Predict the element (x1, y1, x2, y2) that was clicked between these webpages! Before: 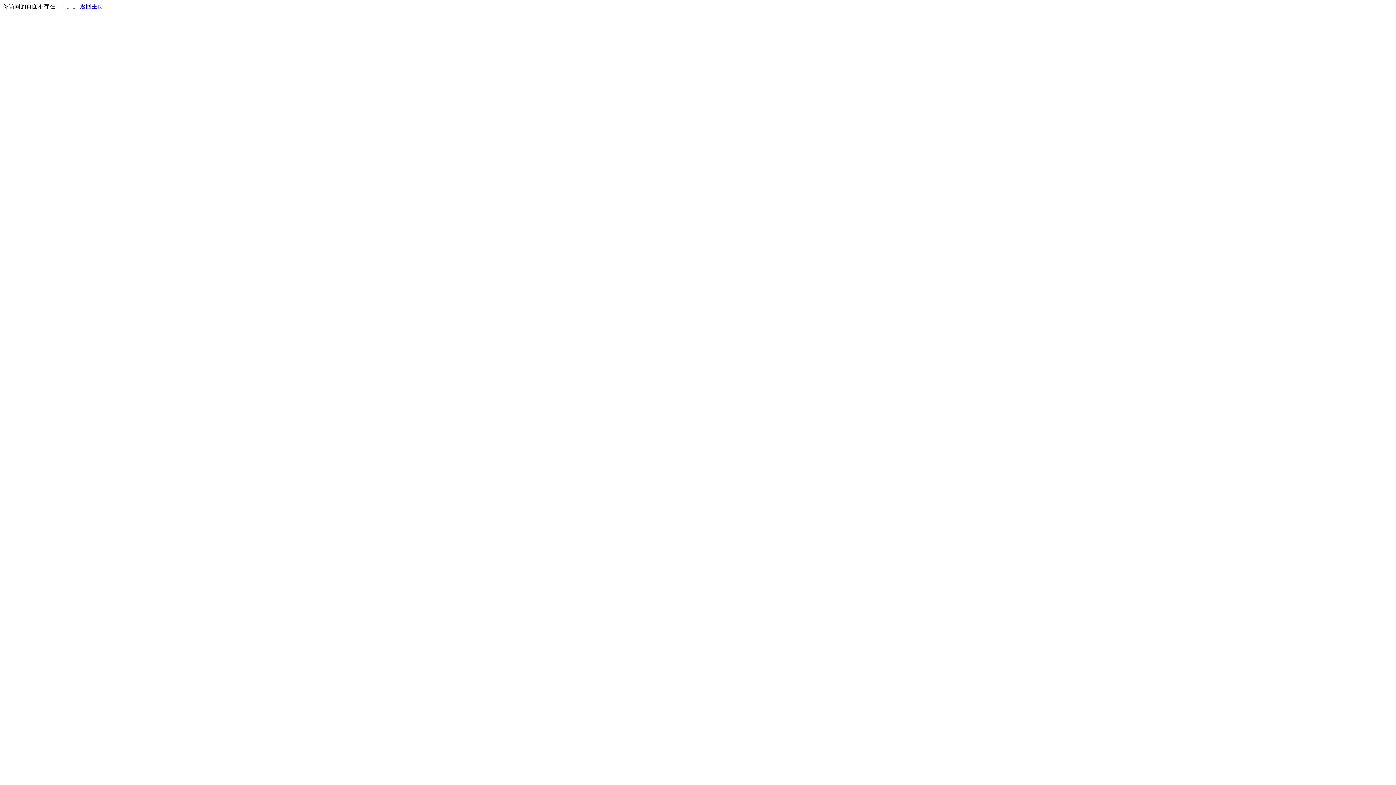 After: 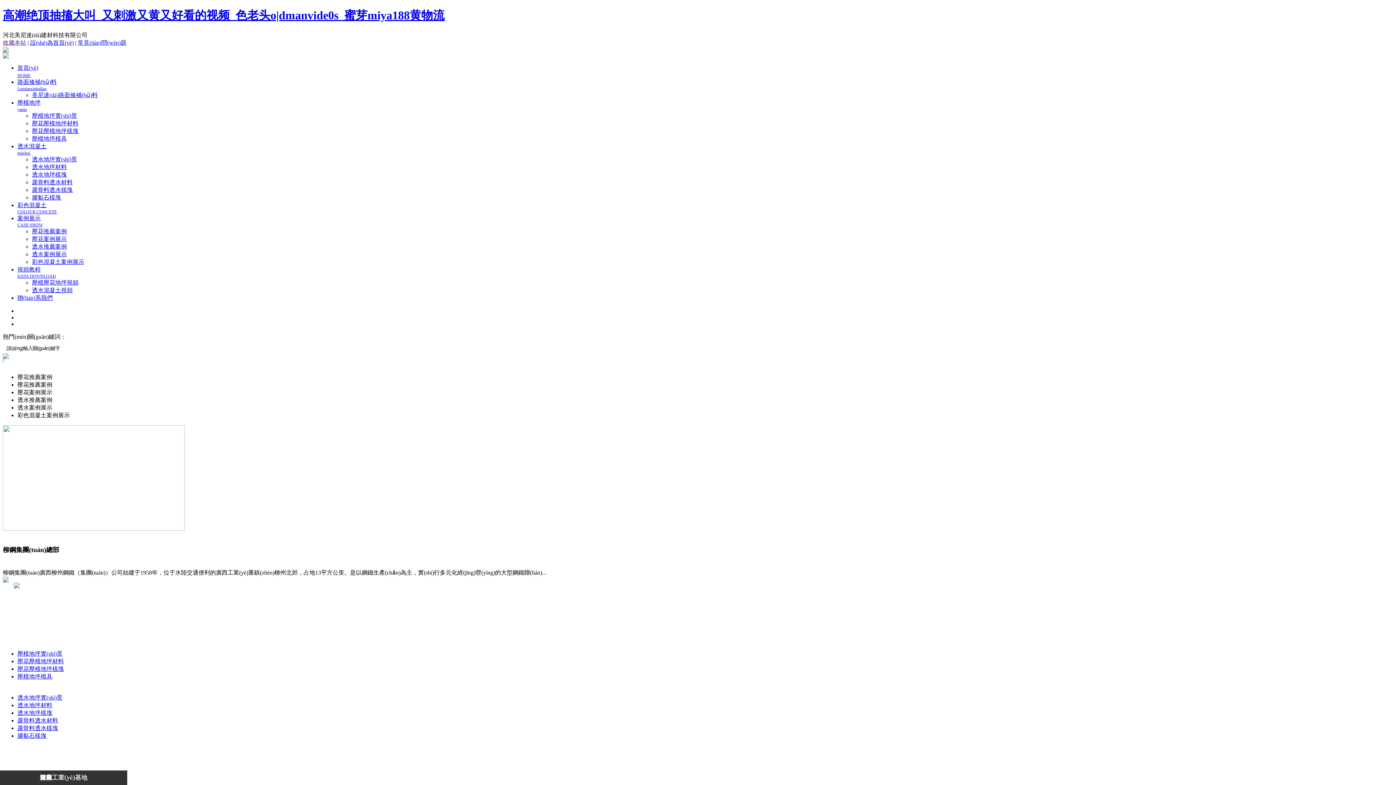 Action: label: 返回主页 bbox: (80, 3, 103, 9)